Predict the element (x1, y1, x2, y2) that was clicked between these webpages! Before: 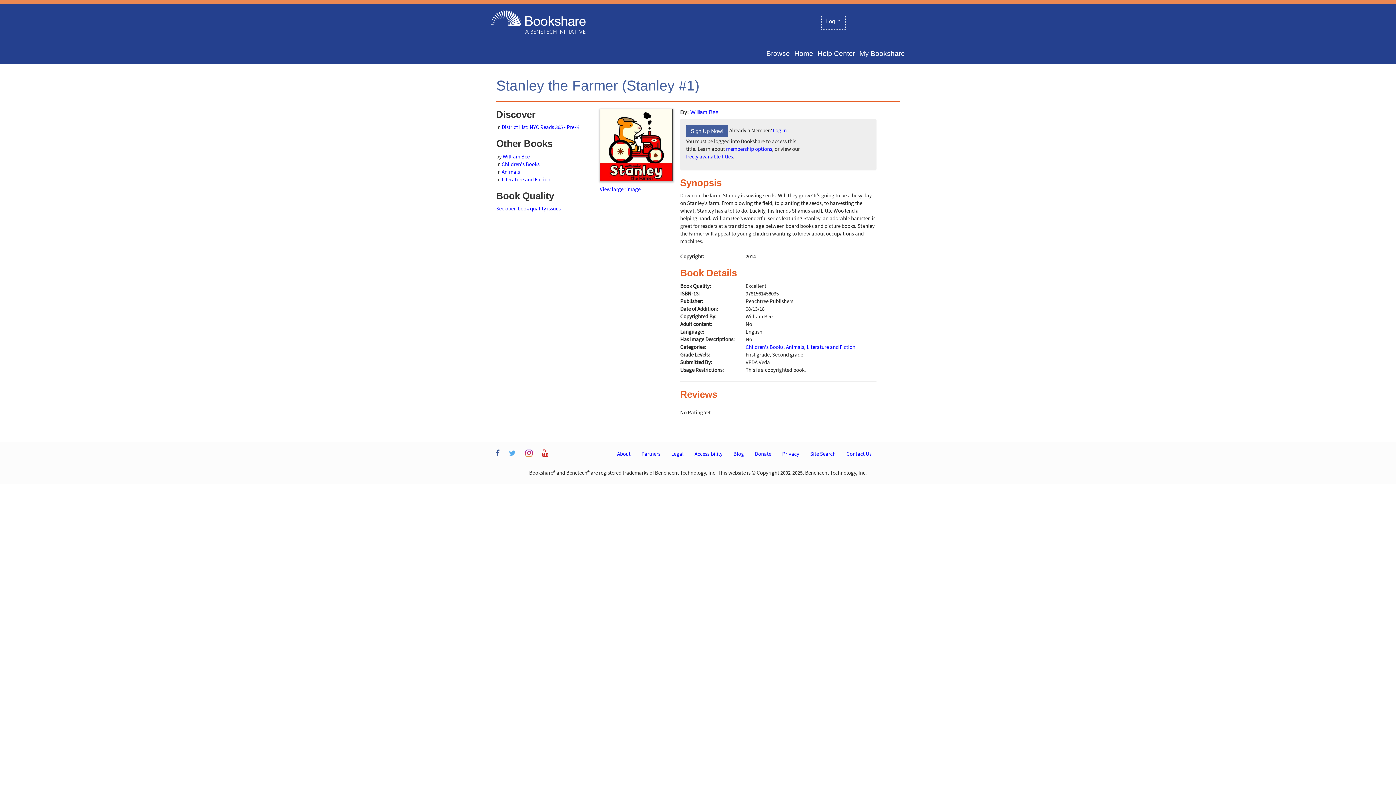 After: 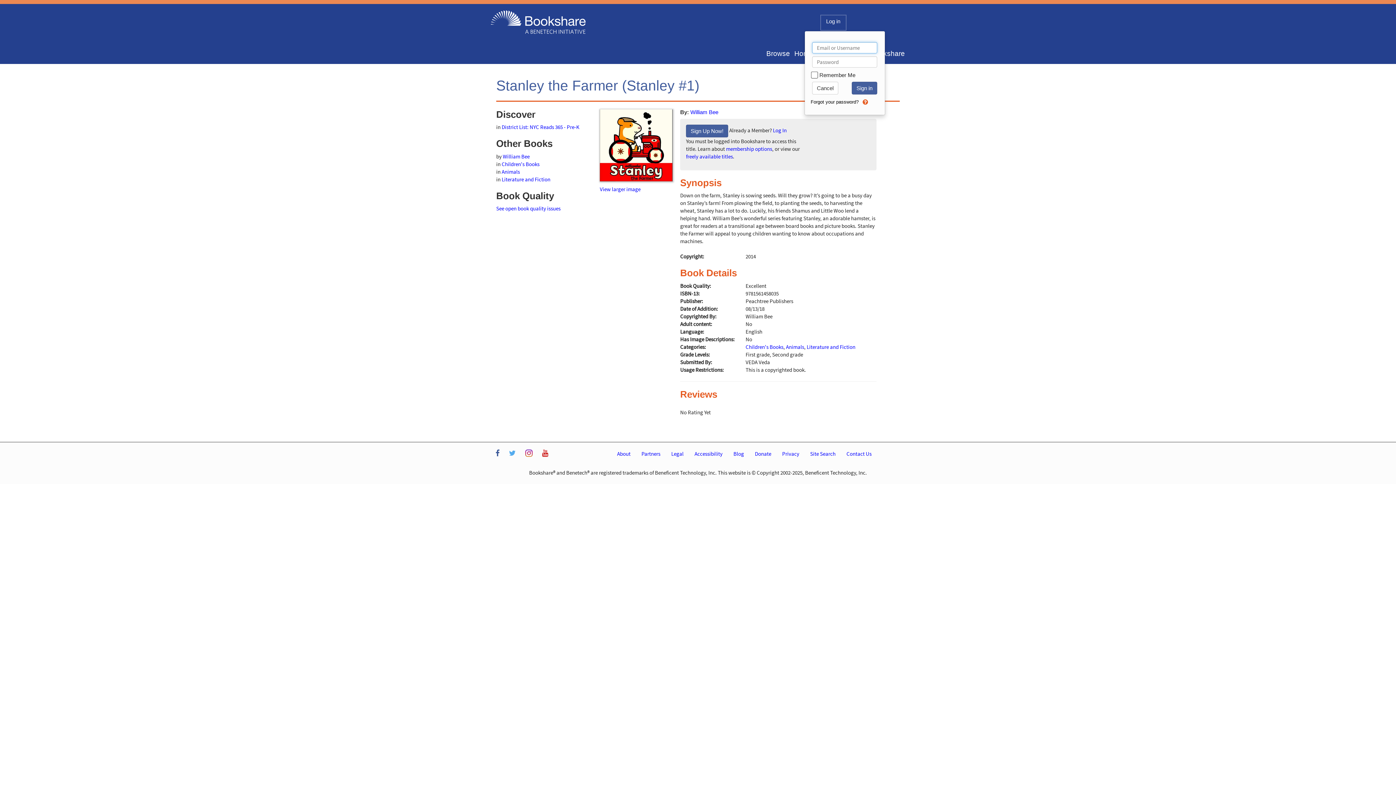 Action: bbox: (820, 15, 846, 30) label: Log in